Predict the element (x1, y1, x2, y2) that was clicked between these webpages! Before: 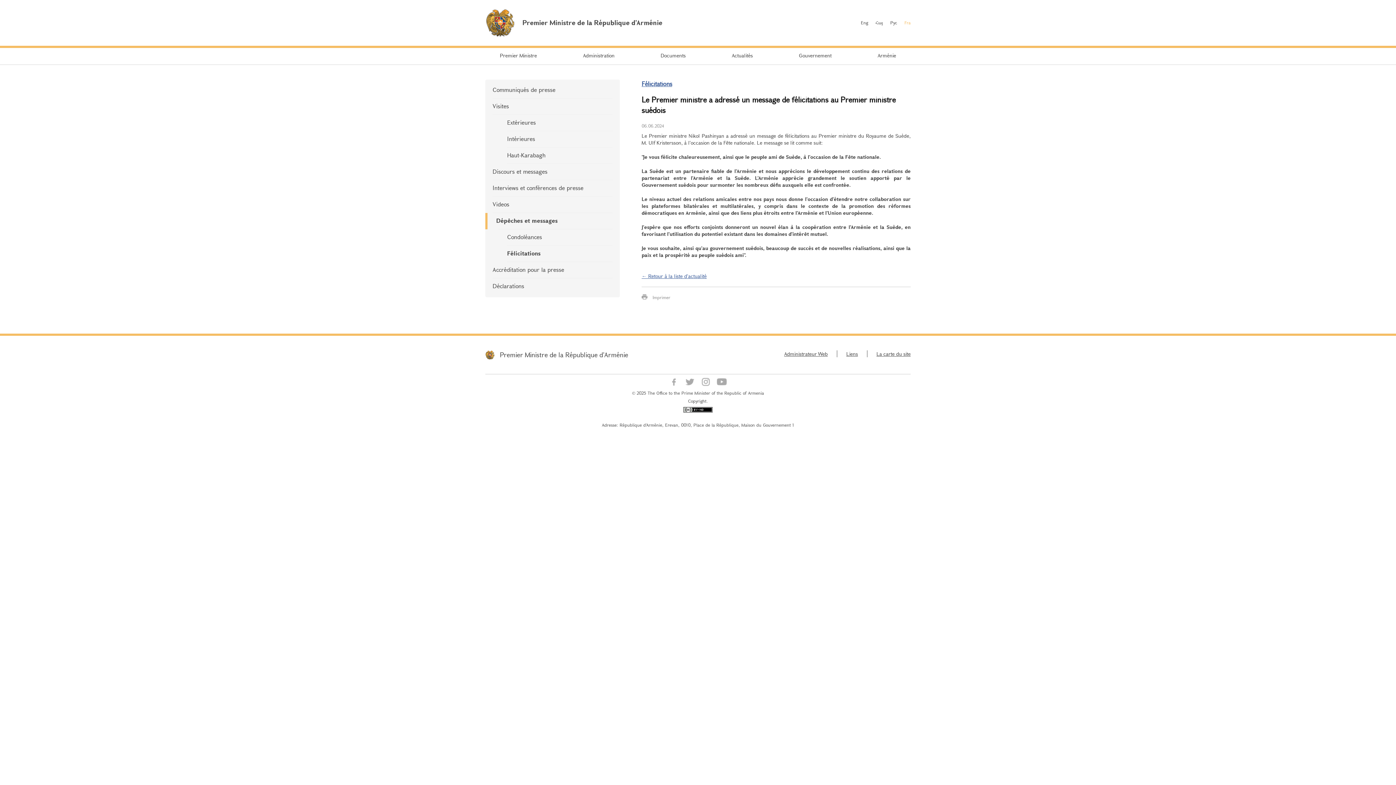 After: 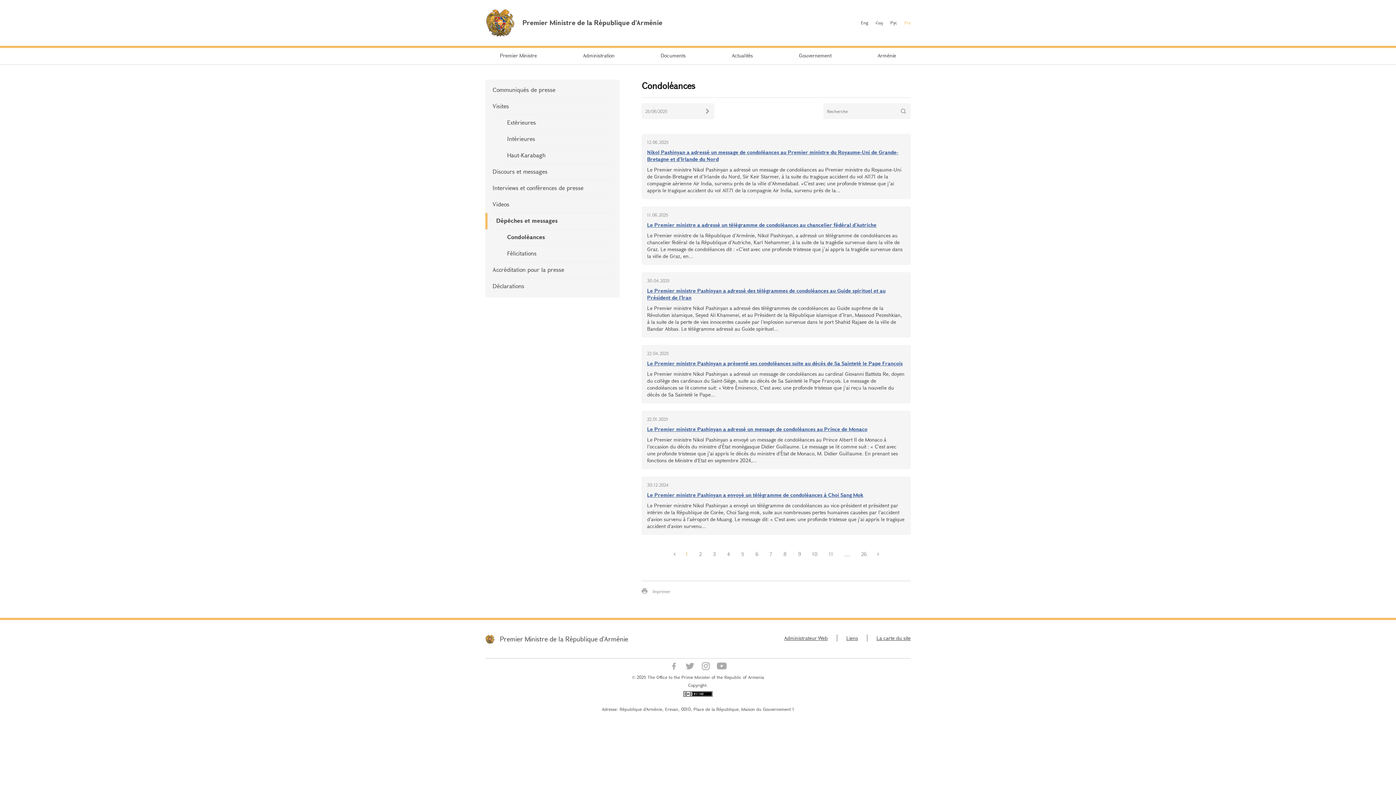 Action: bbox: (485, 213, 620, 229) label: Dépêches et messages